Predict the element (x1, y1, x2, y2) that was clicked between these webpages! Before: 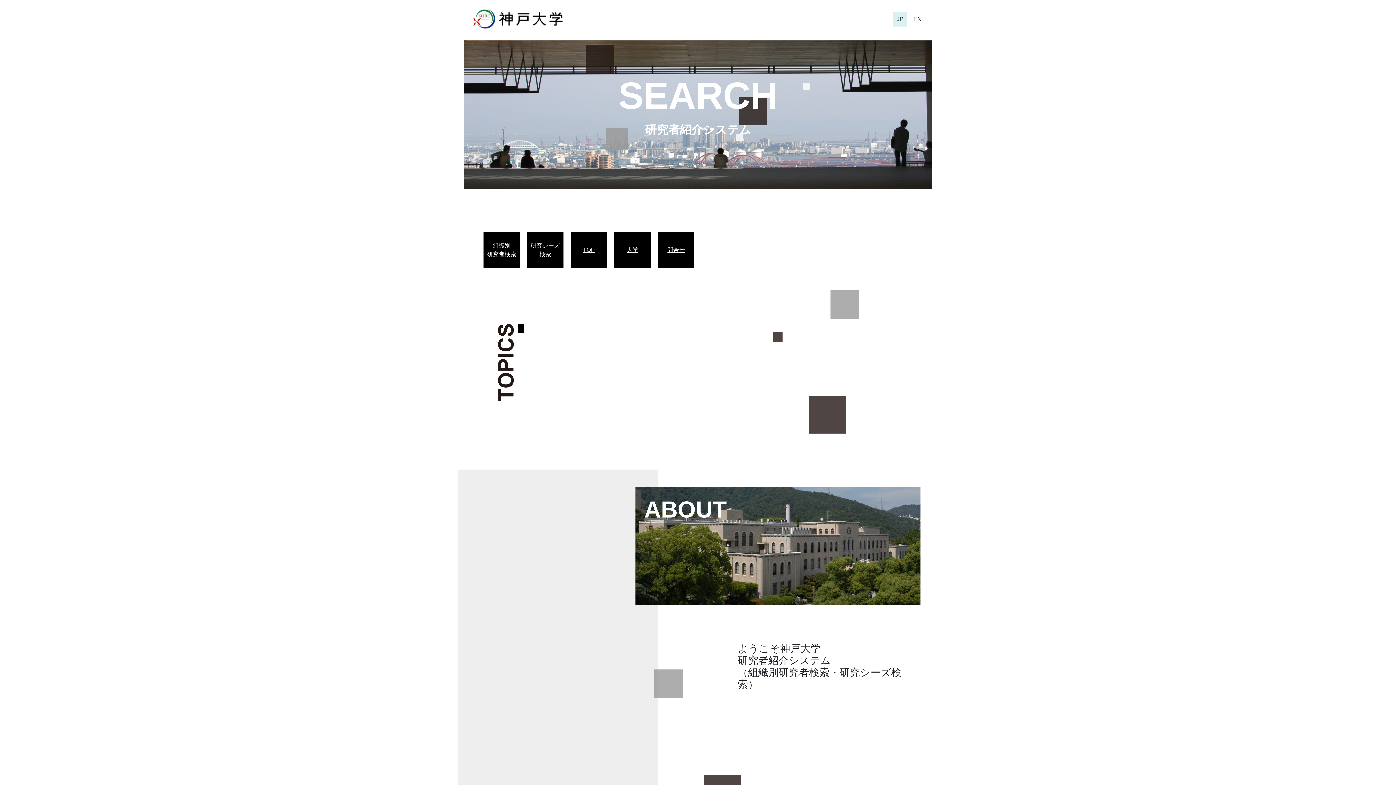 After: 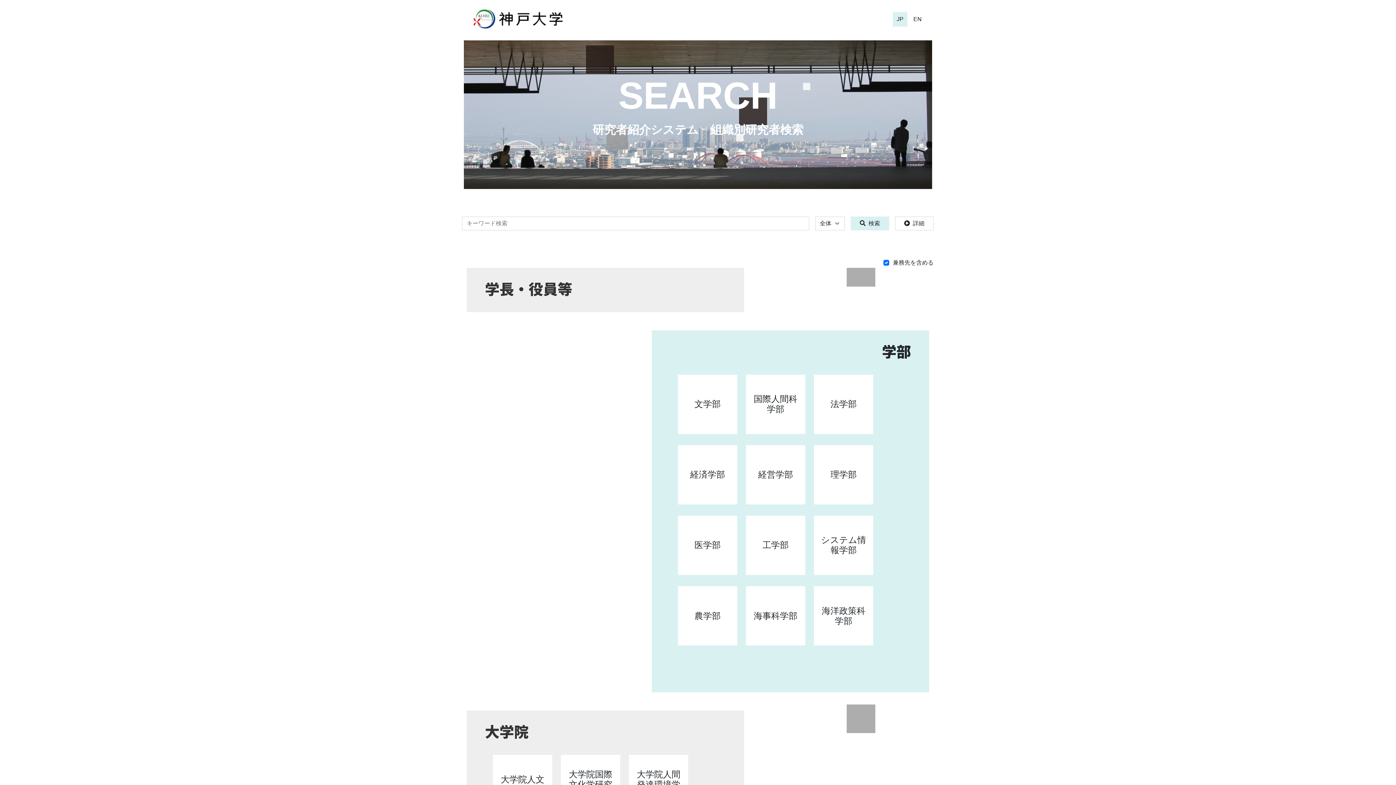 Action: bbox: (618, 74, 777, 116) label: SEARCH